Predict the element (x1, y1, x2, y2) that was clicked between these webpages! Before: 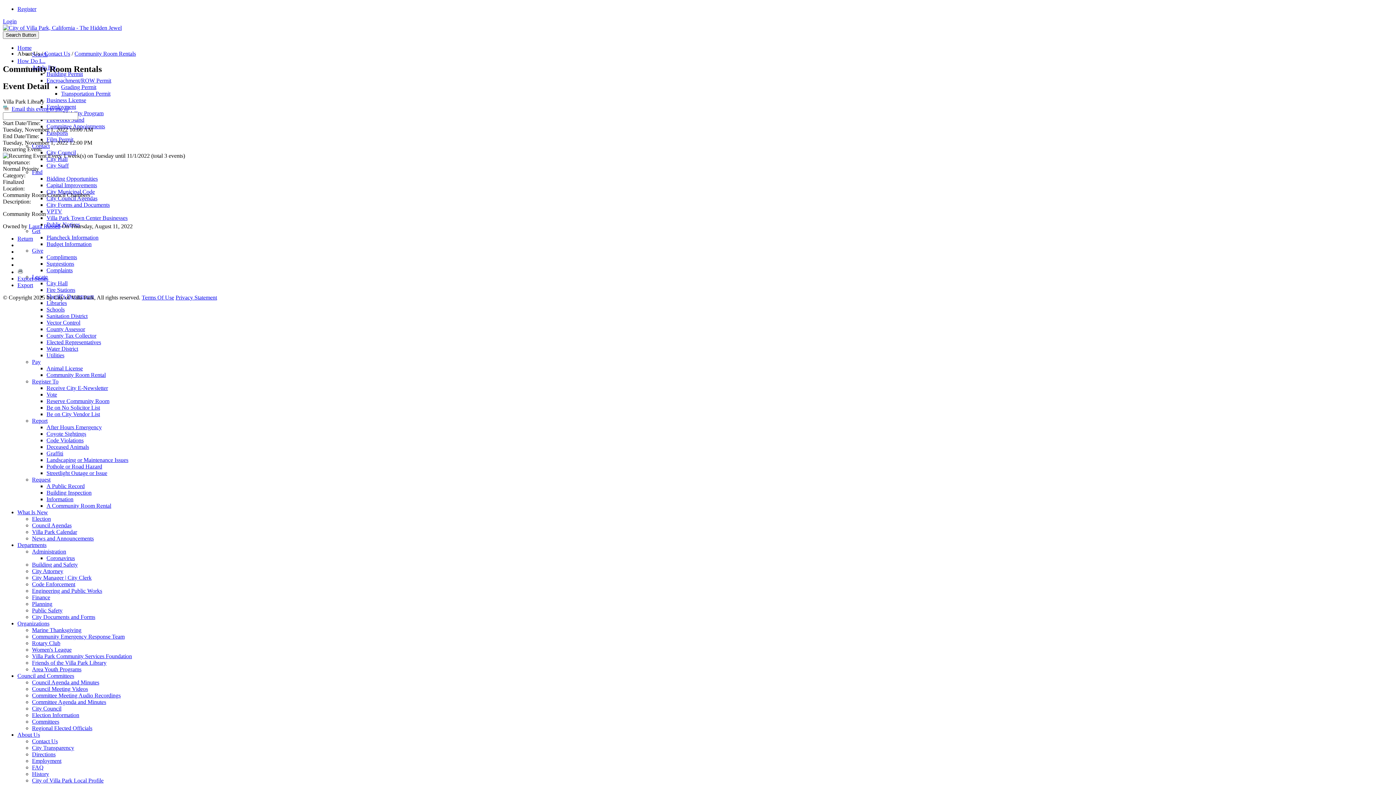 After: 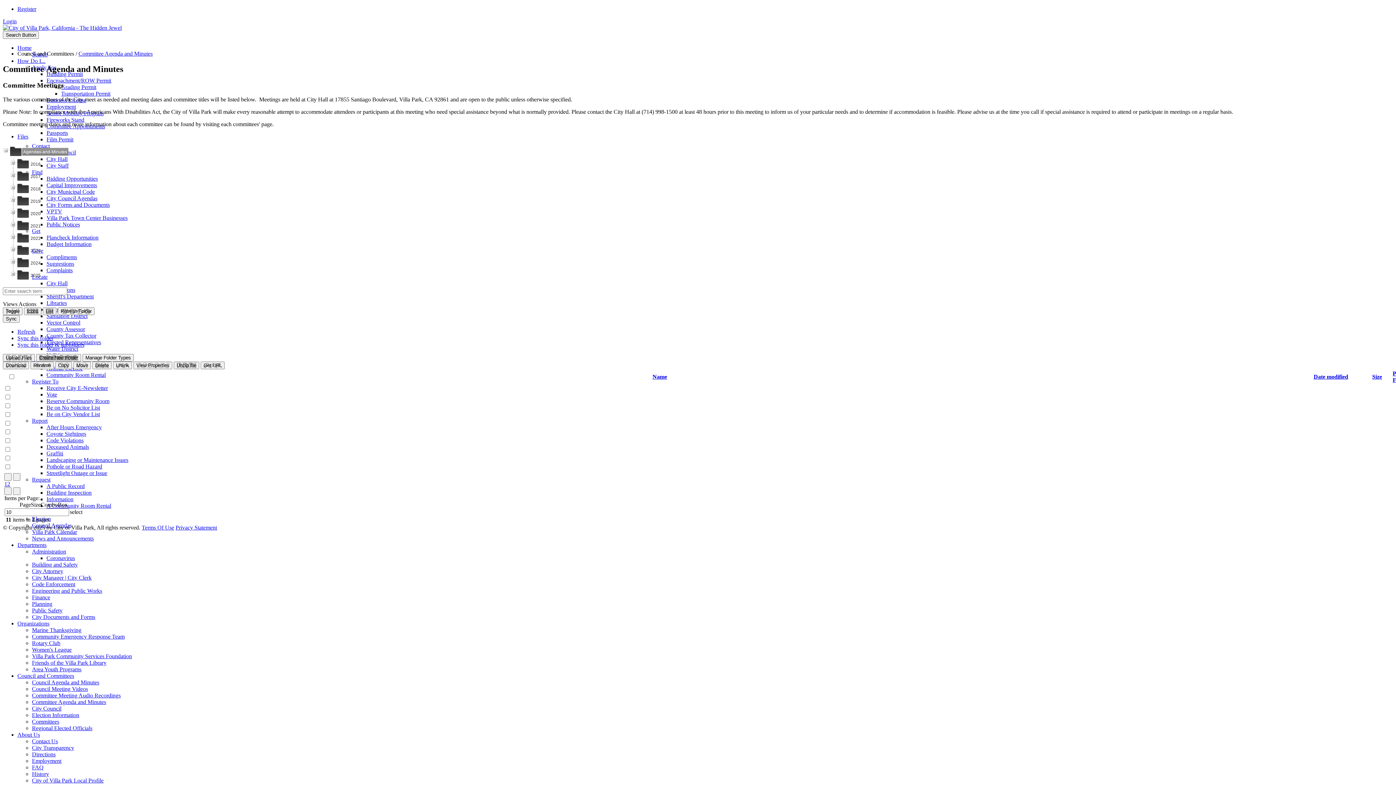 Action: label: Committee Agenda and Minutes bbox: (32, 699, 106, 705)